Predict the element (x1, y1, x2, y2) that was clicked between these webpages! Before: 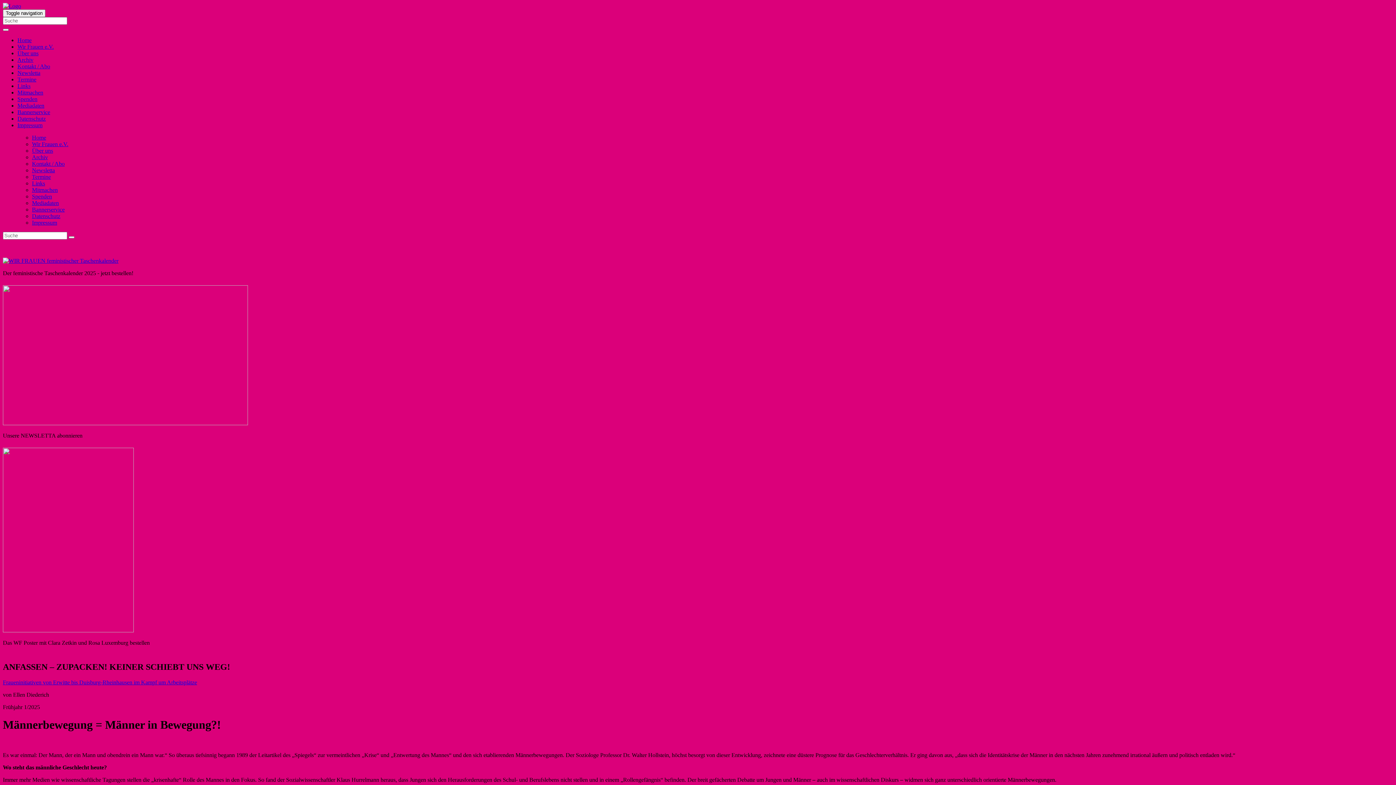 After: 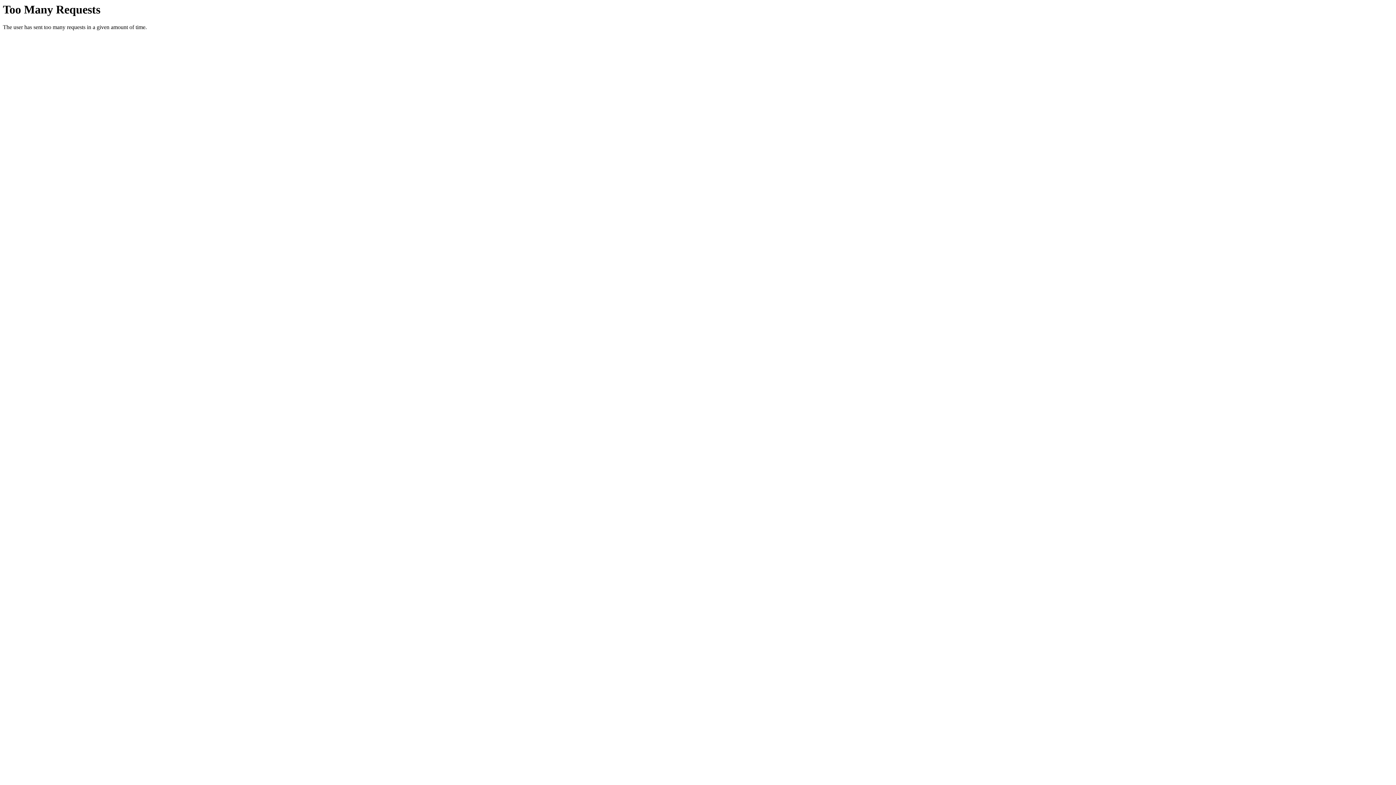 Action: bbox: (32, 173, 50, 180) label: Termine